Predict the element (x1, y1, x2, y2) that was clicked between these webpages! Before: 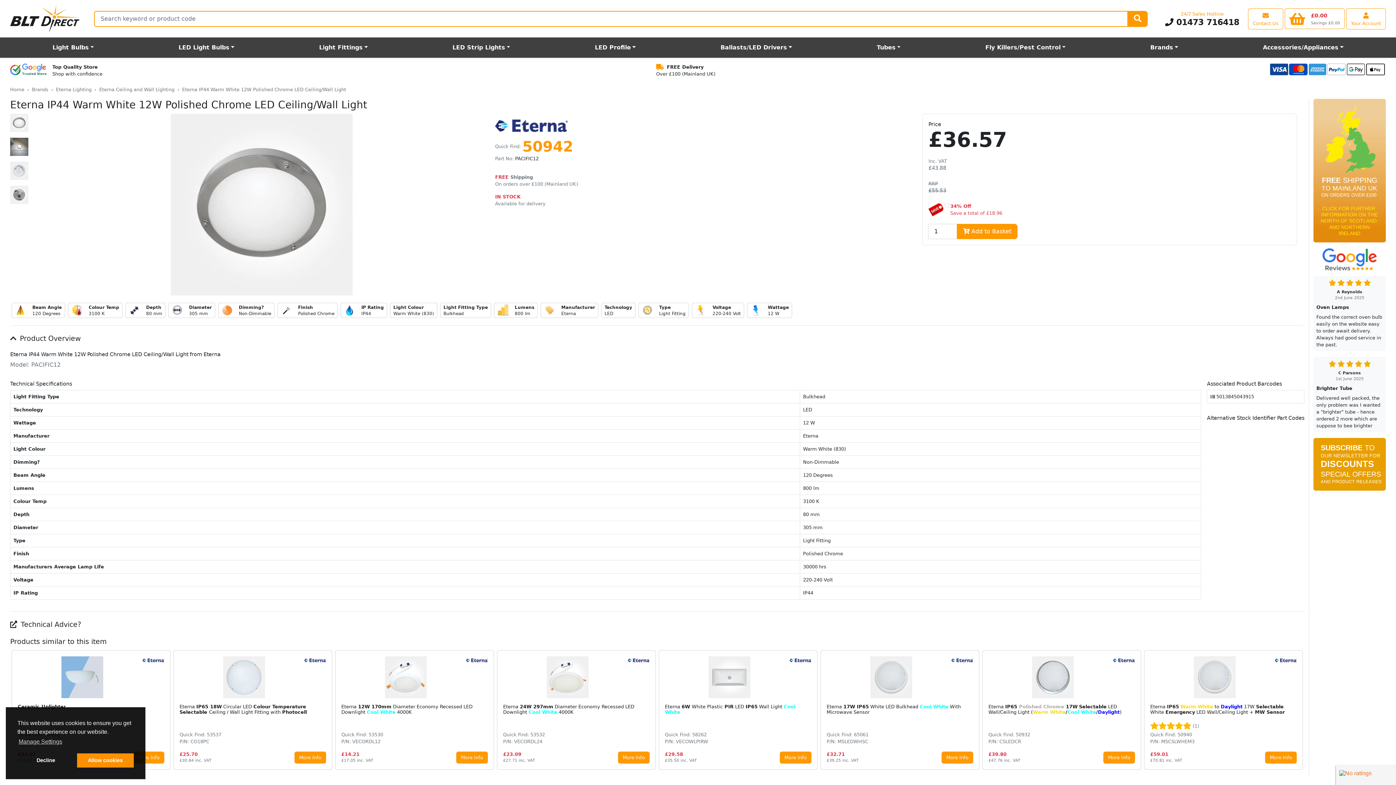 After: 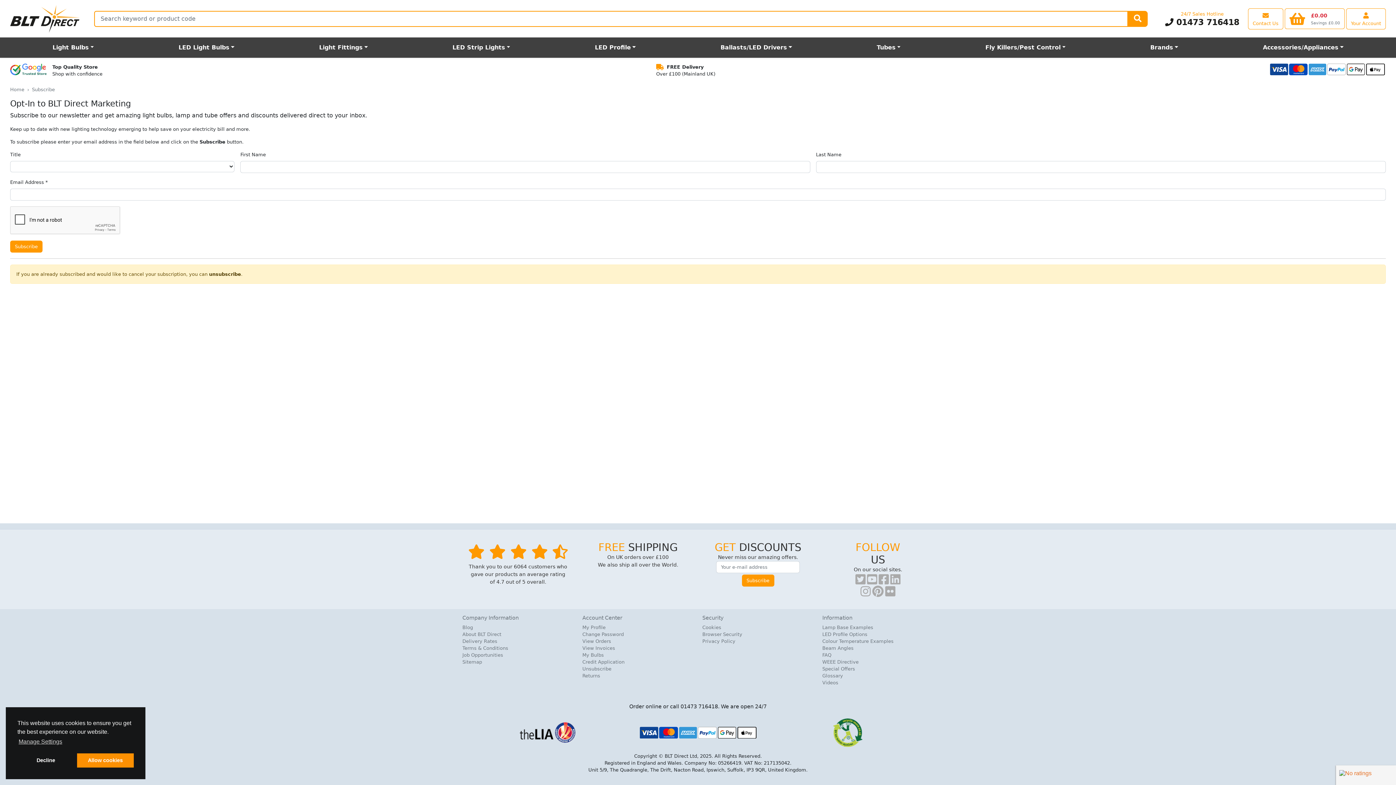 Action: bbox: (1313, 464, 1386, 469)